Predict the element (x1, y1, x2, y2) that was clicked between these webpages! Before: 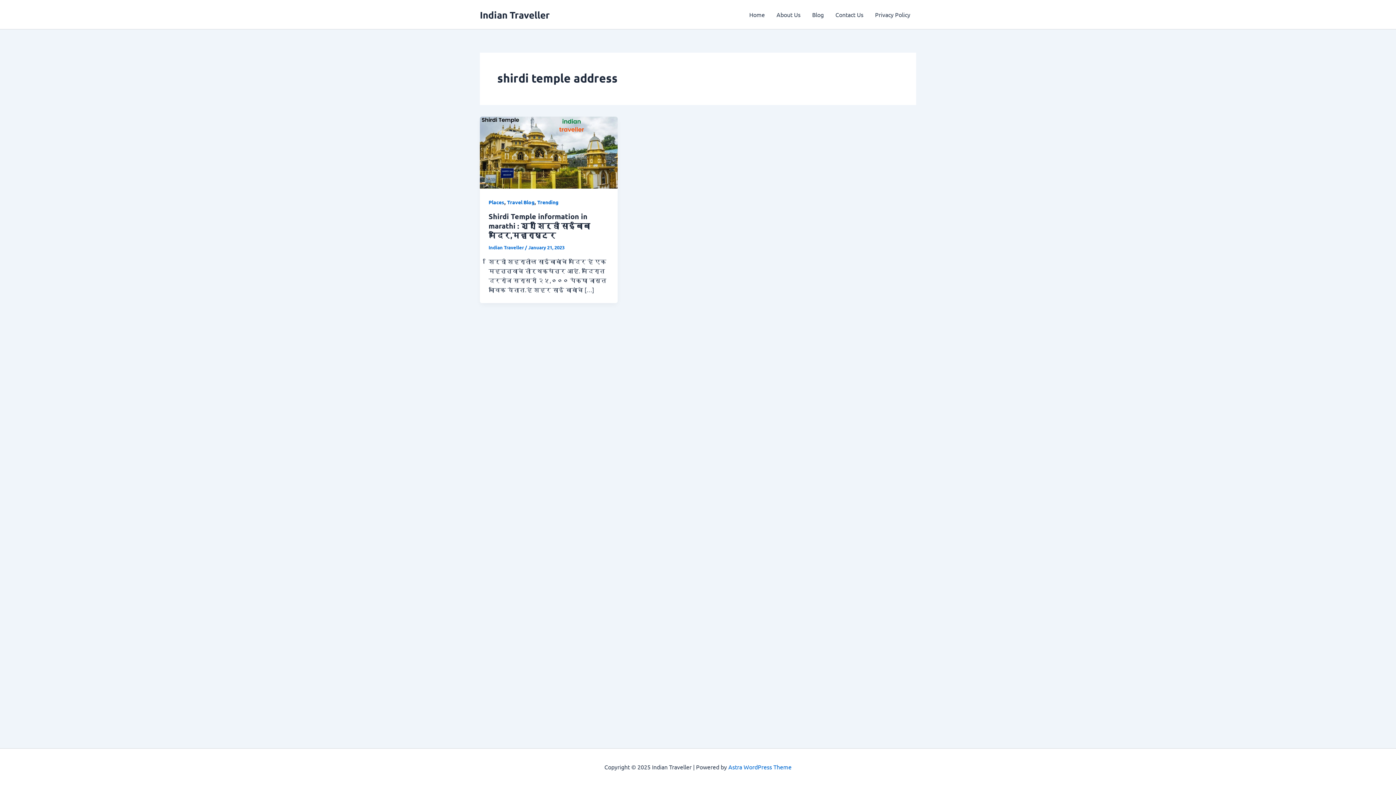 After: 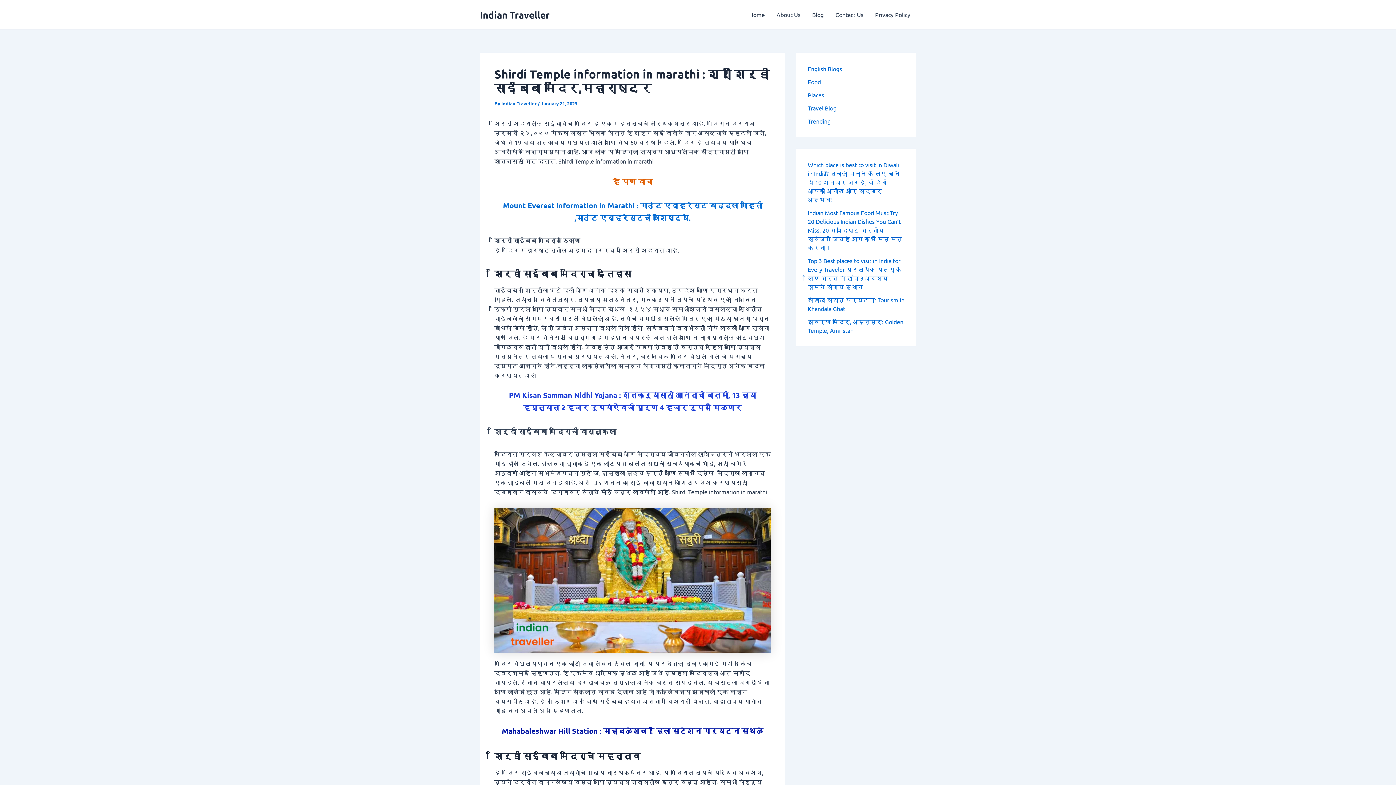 Action: label: Shirdi Temple information in marathi : श्री शिर्डी साईबाबा मंदिर,महाराष्ट्र bbox: (488, 211, 590, 239)